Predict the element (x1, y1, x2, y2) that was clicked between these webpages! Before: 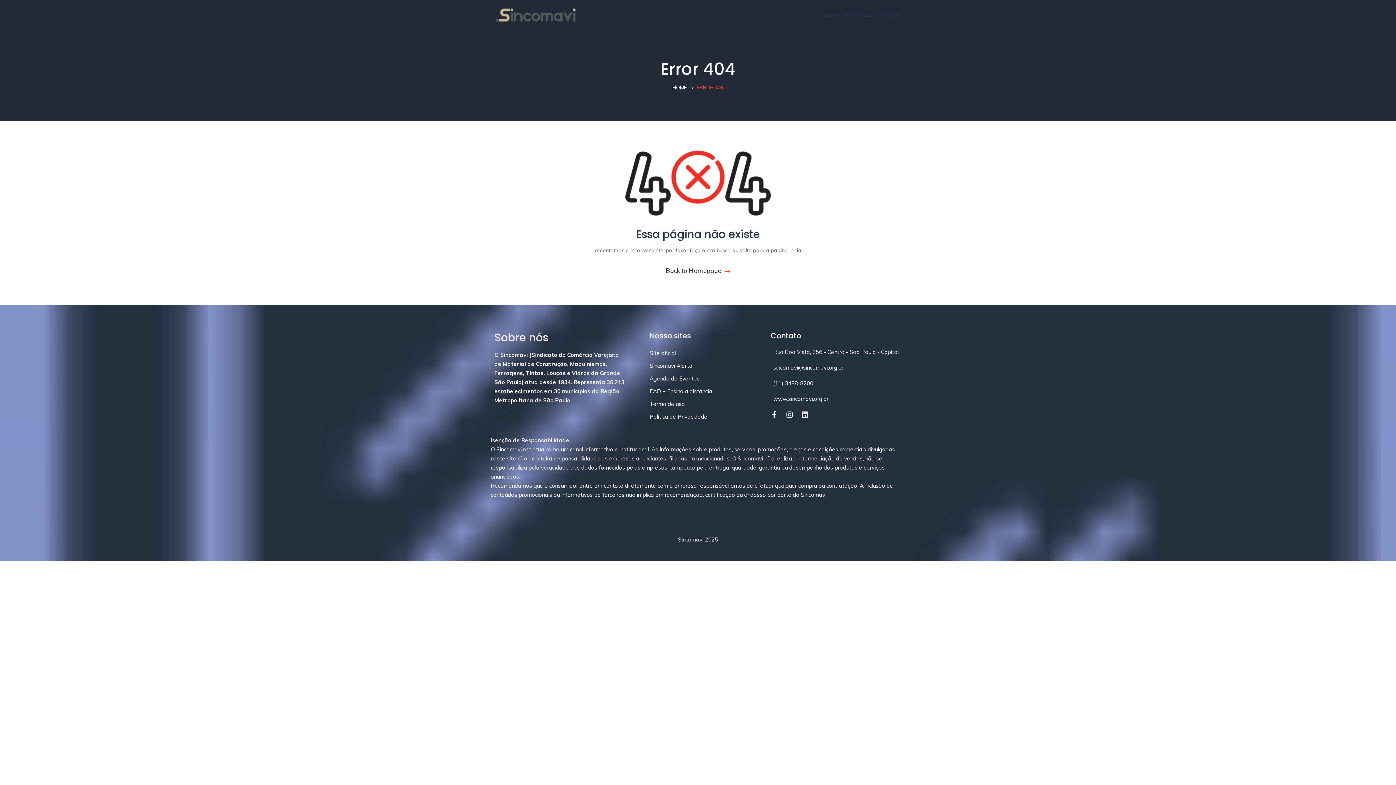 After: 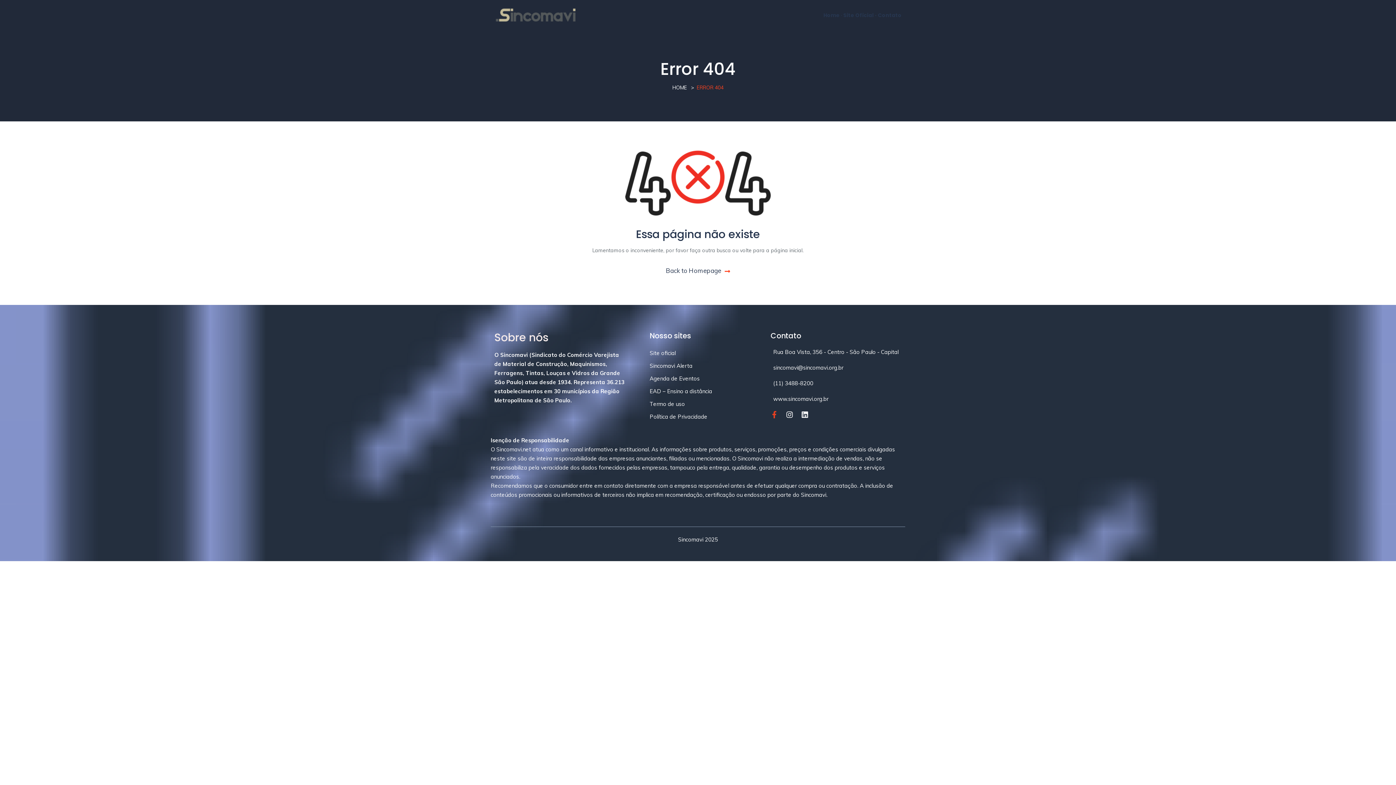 Action: label: Facebook-f bbox: (770, 411, 778, 418)